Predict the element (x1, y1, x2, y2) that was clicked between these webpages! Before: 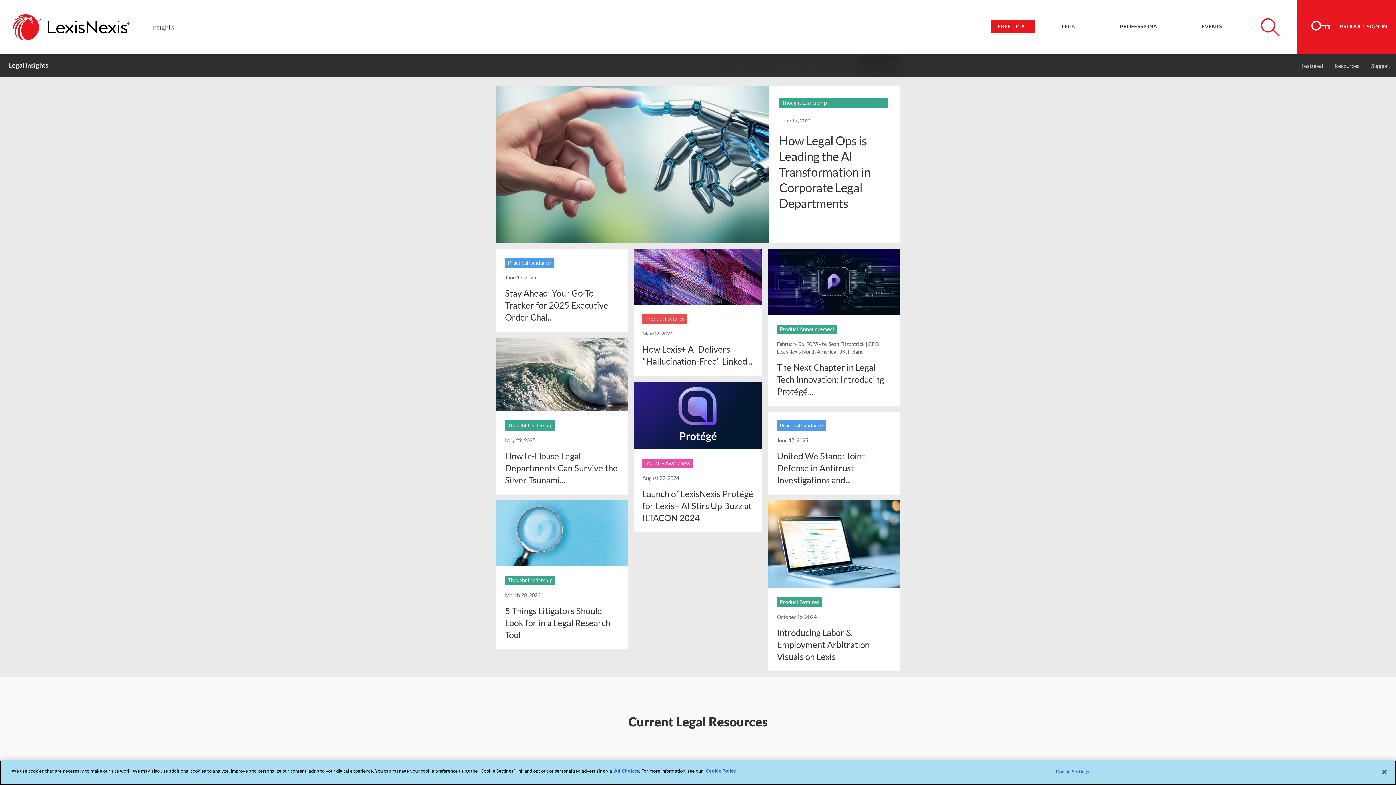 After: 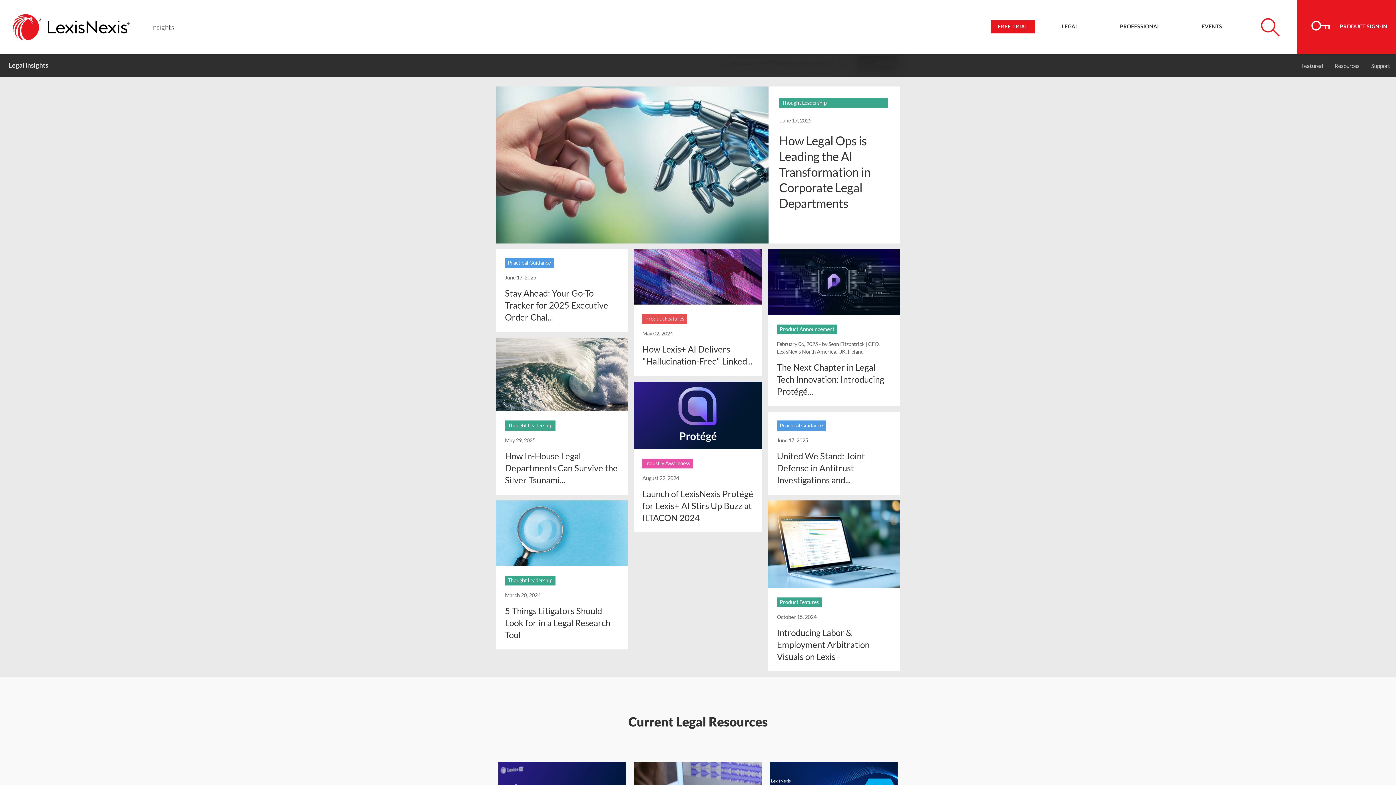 Action: bbox: (8, 54, 48, 77) label: Legal Insights